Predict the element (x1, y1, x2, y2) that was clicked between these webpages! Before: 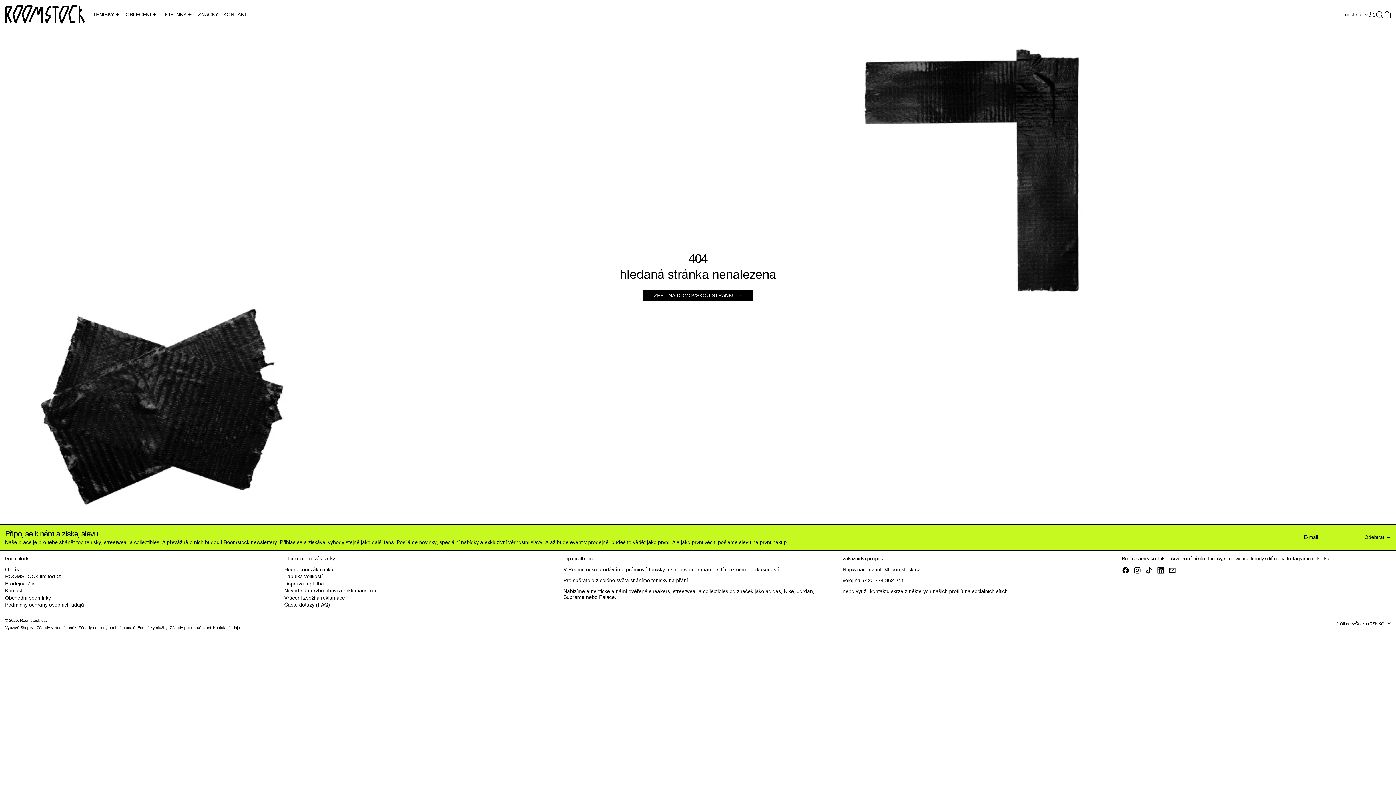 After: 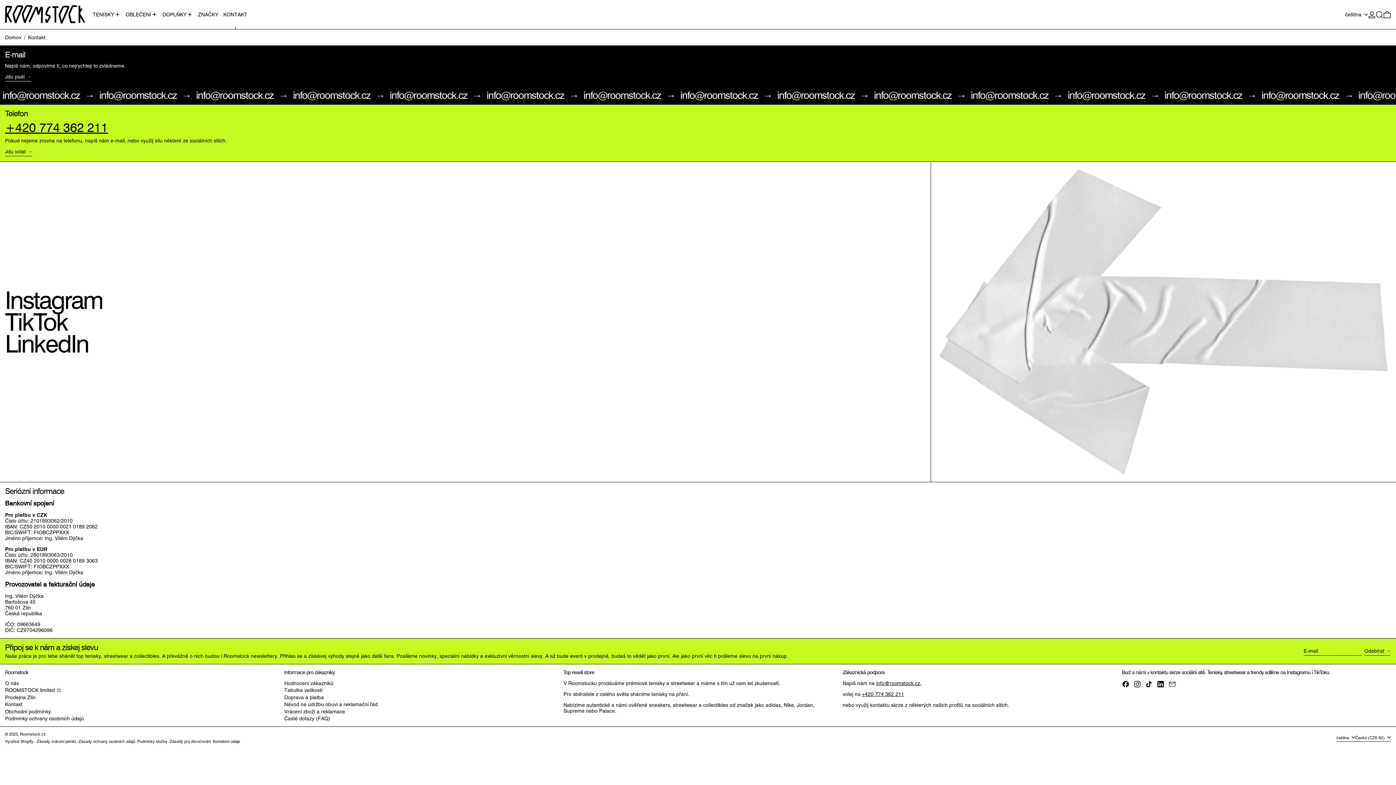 Action: bbox: (5, 588, 22, 593) label: Kontakt